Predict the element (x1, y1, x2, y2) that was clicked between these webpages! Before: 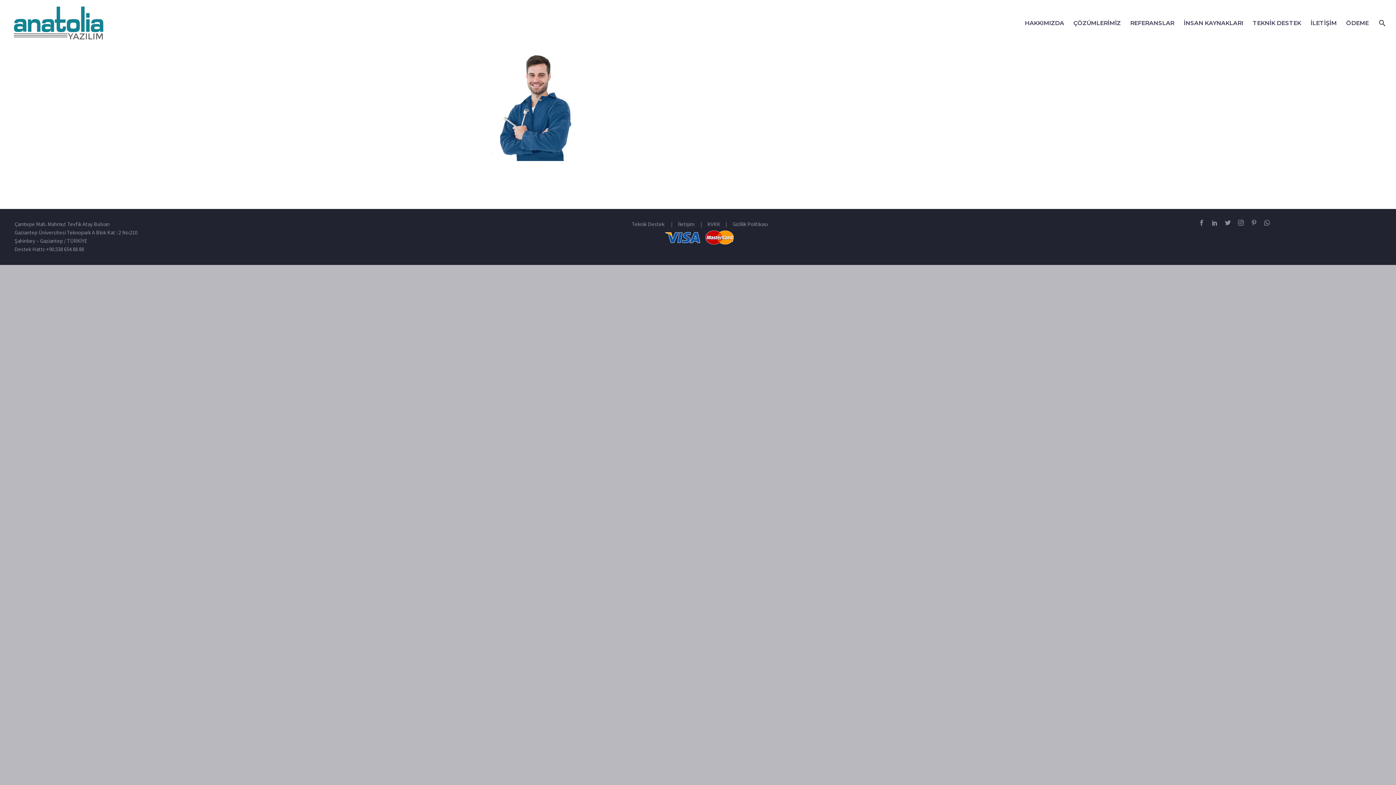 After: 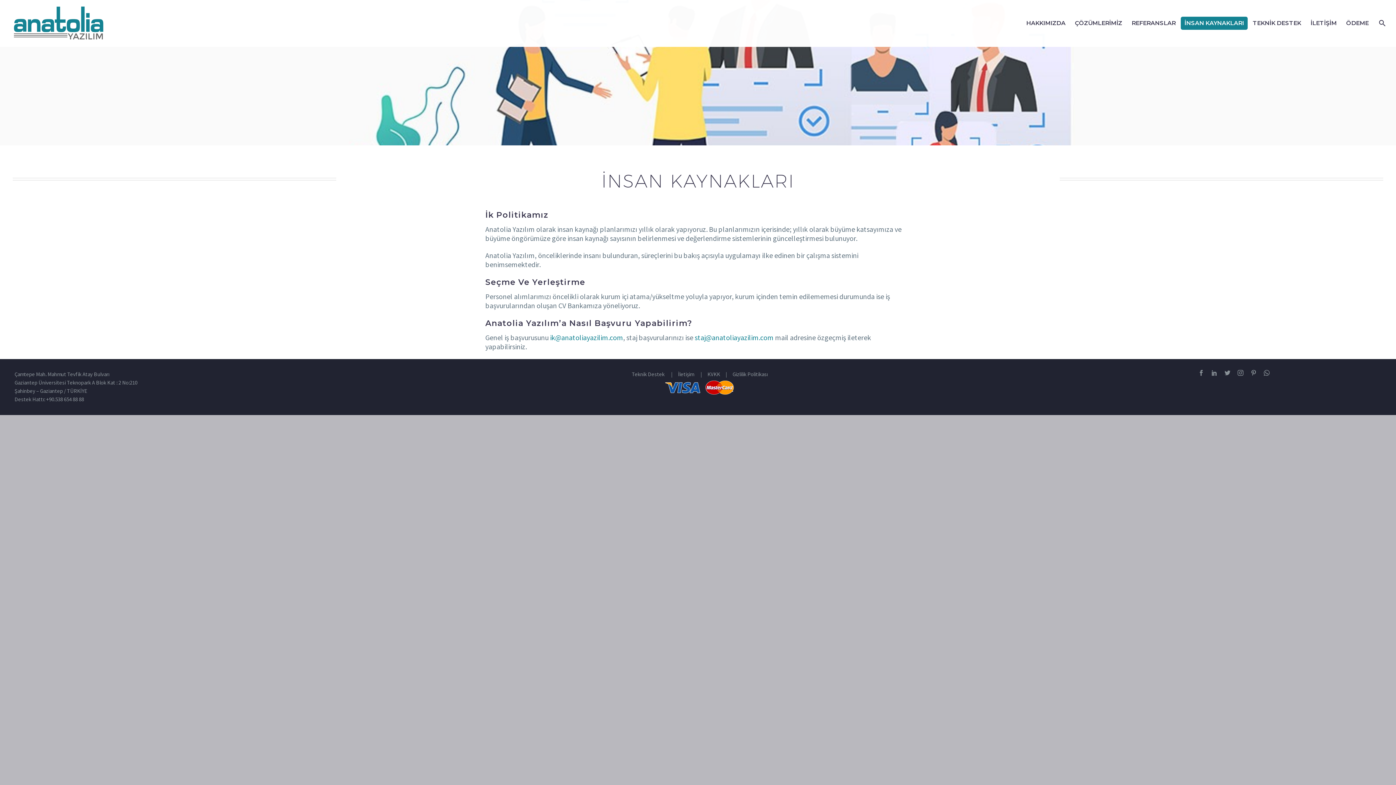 Action: bbox: (1180, 16, 1247, 29) label: İNSAN KAYNAKLARI